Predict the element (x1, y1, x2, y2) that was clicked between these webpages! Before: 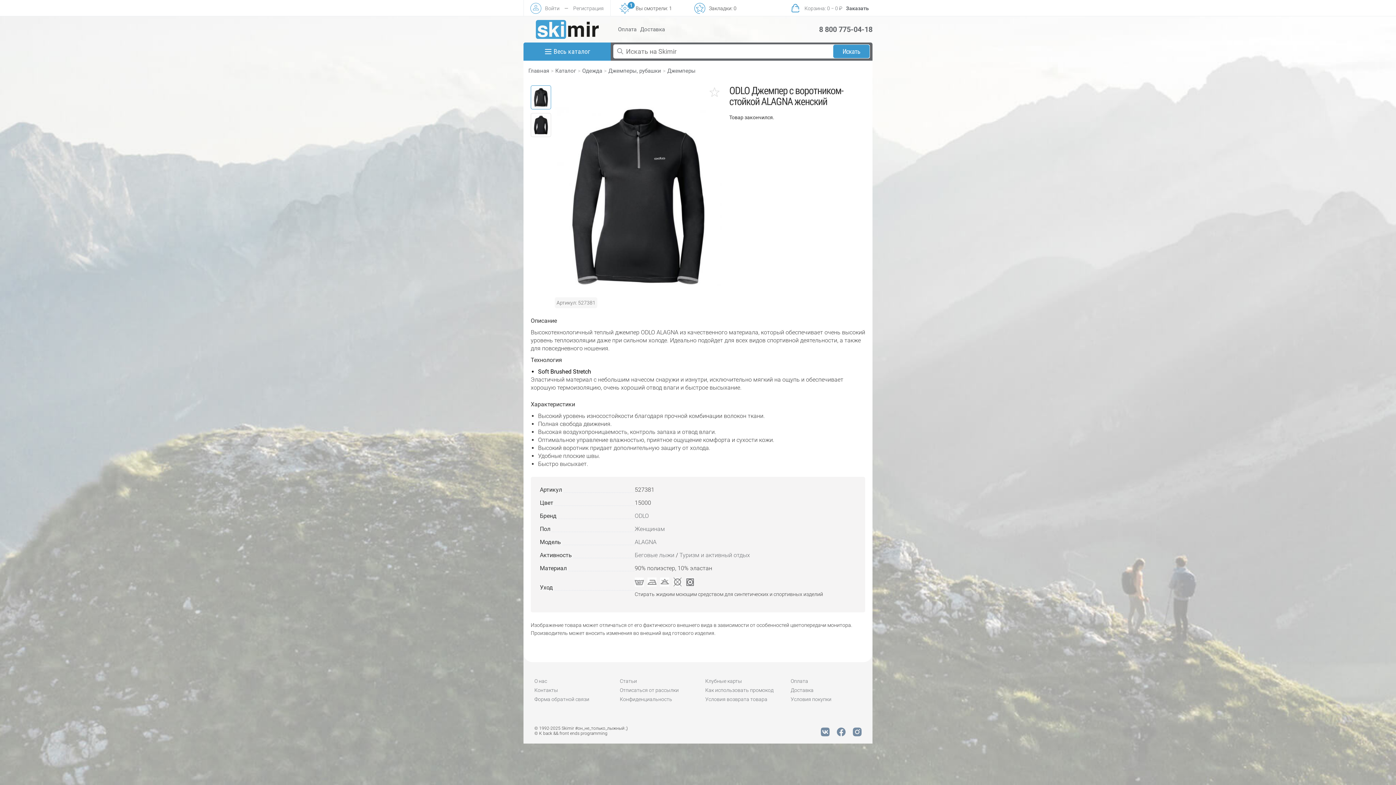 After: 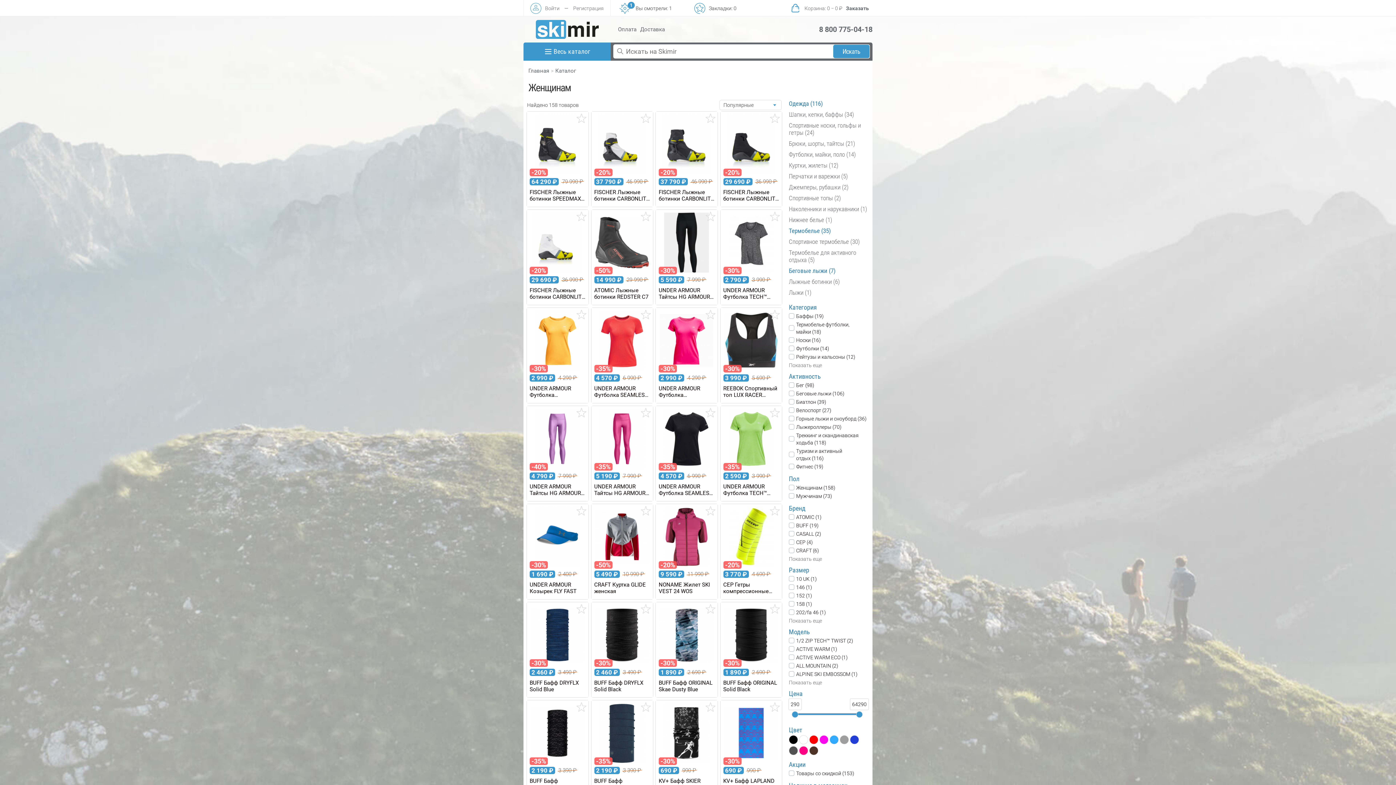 Action: label: Женщинам bbox: (634, 525, 665, 532)